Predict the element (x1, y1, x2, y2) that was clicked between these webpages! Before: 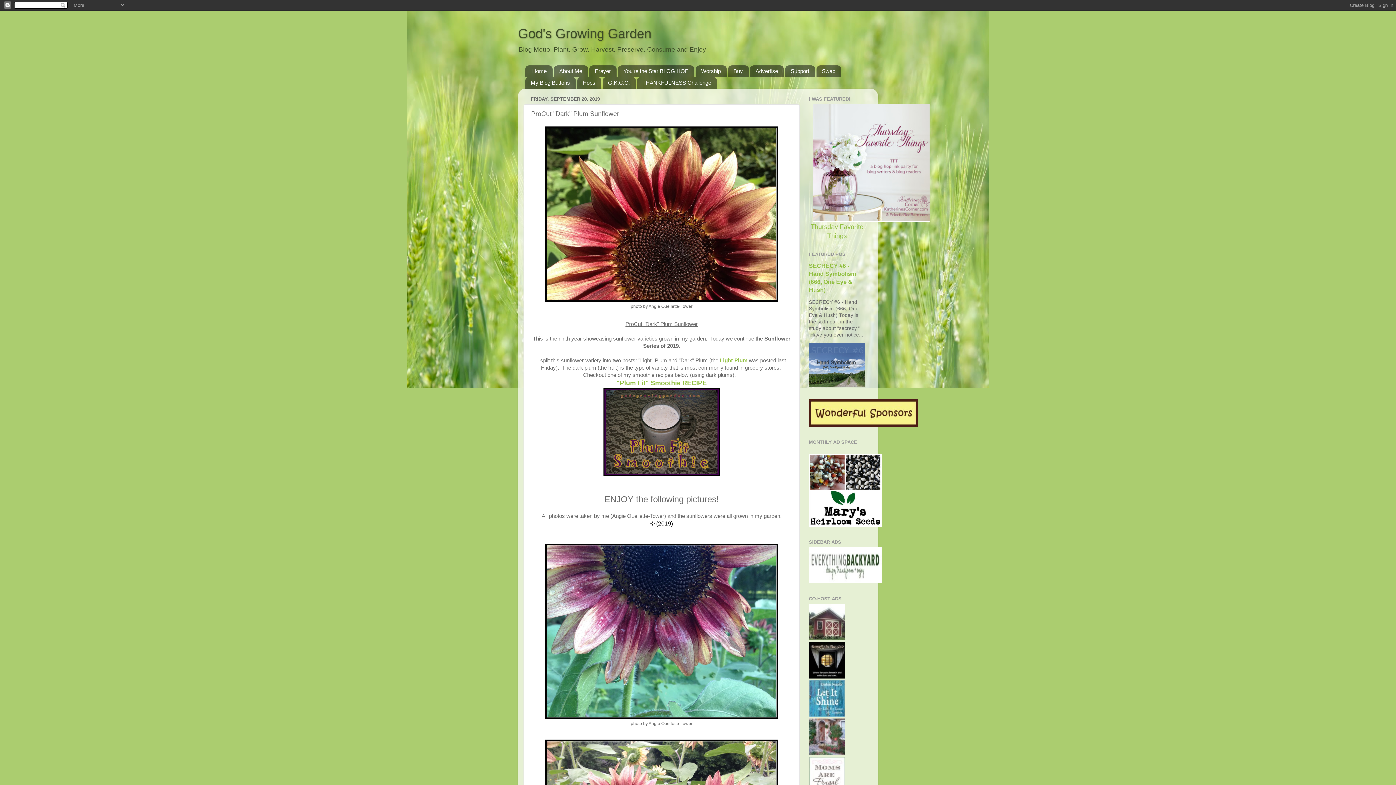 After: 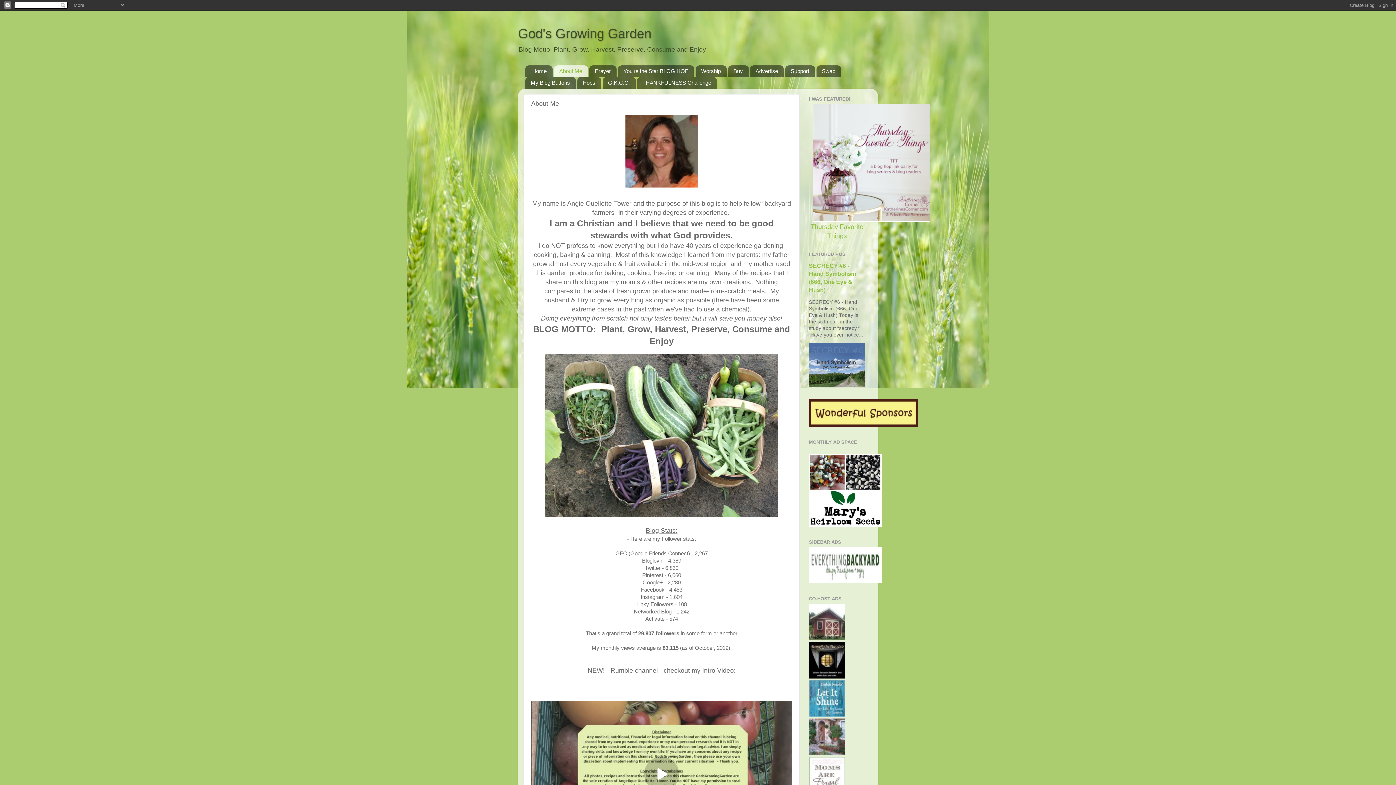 Action: bbox: (554, 65, 588, 77) label: About Me